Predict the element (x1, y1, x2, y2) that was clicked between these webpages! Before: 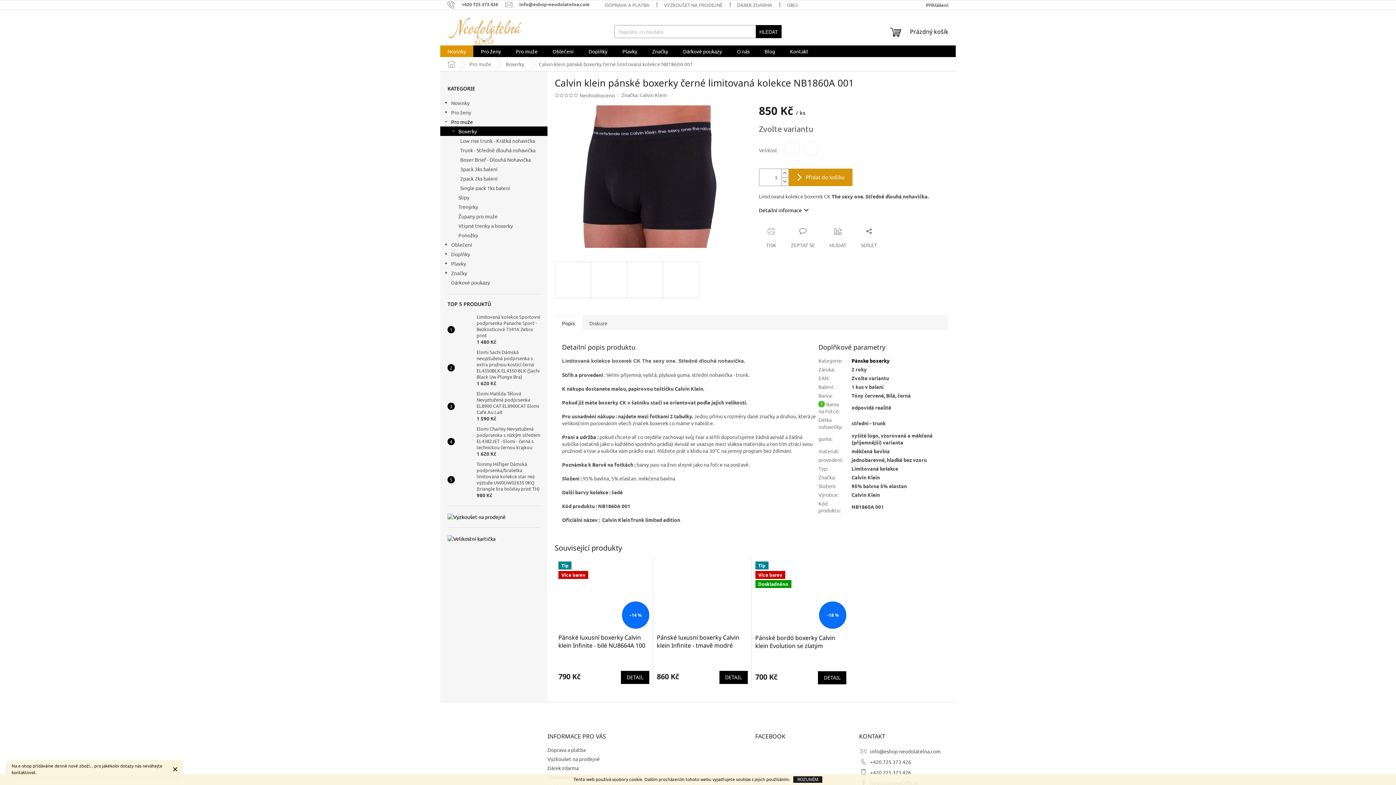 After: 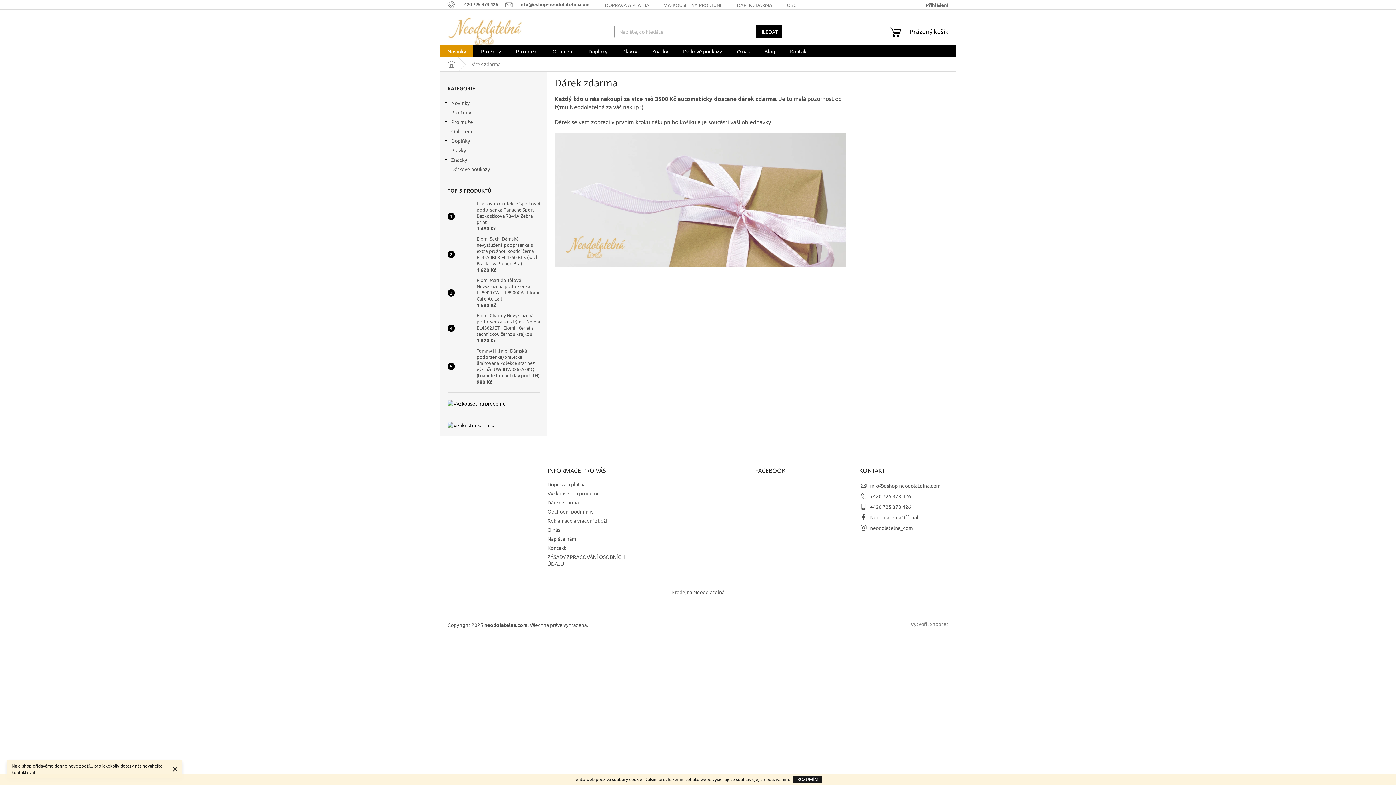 Action: bbox: (547, 764, 578, 771) label: Dárek zdarma